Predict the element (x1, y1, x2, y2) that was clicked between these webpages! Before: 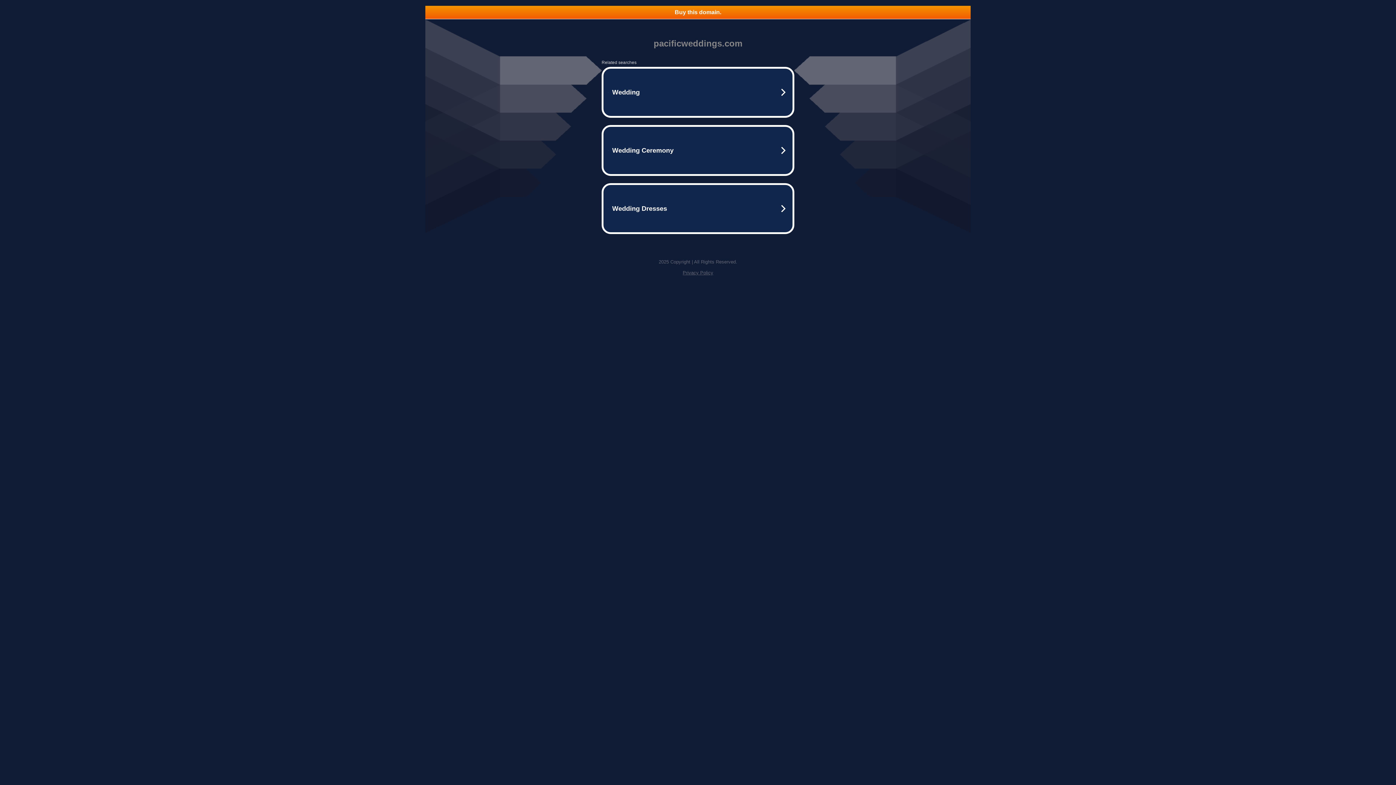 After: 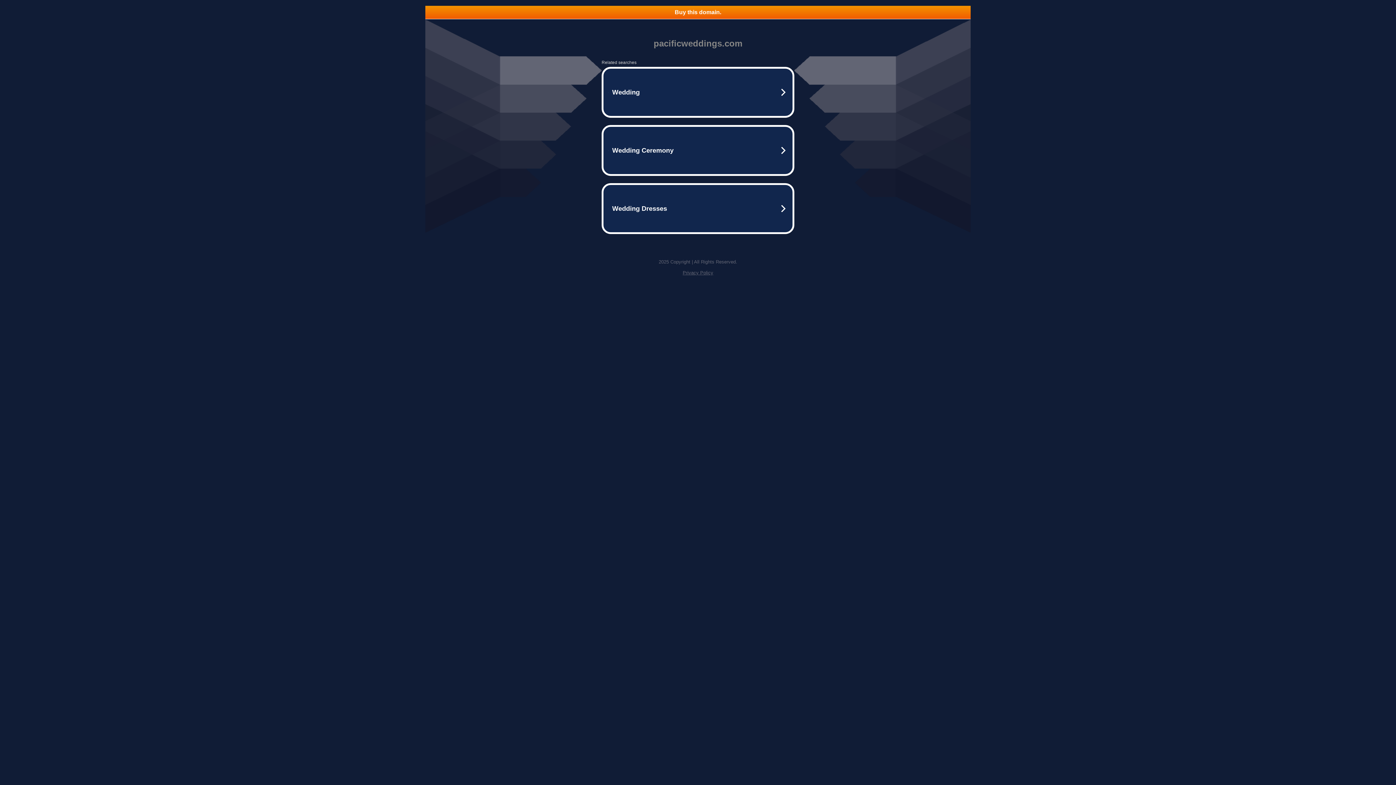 Action: bbox: (682, 270, 713, 275) label: Privacy Policy